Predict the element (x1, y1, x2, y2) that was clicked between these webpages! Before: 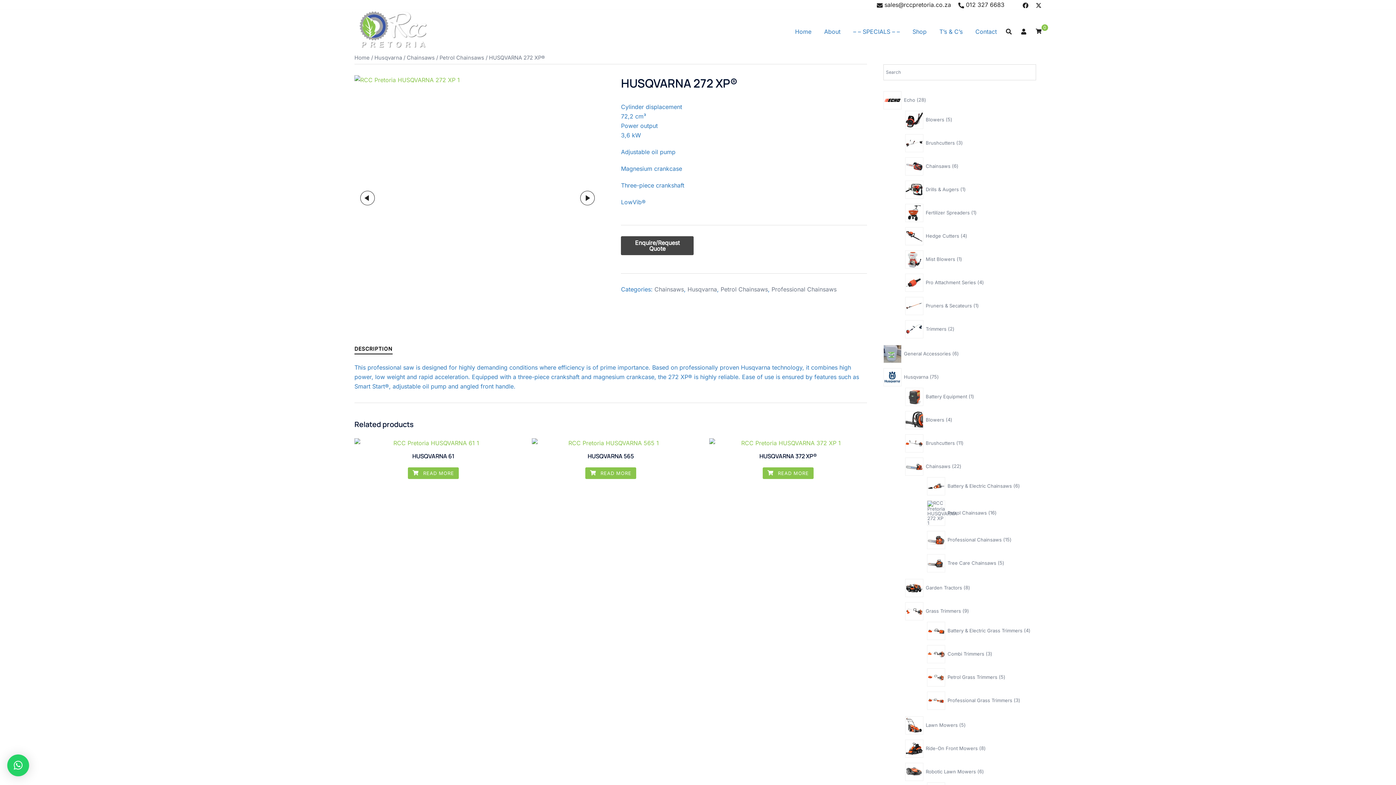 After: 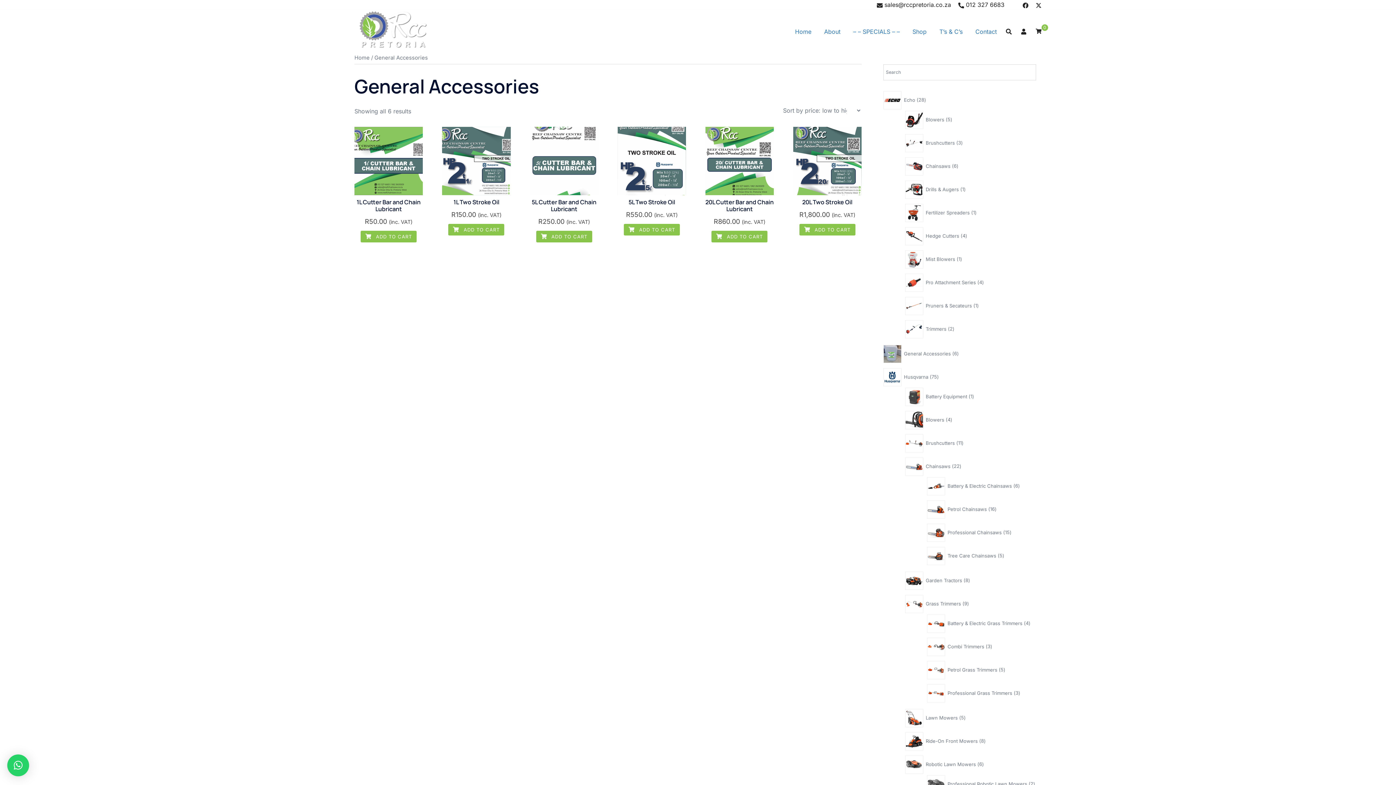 Action: bbox: (905, 350, 951, 356) label: General Accessories